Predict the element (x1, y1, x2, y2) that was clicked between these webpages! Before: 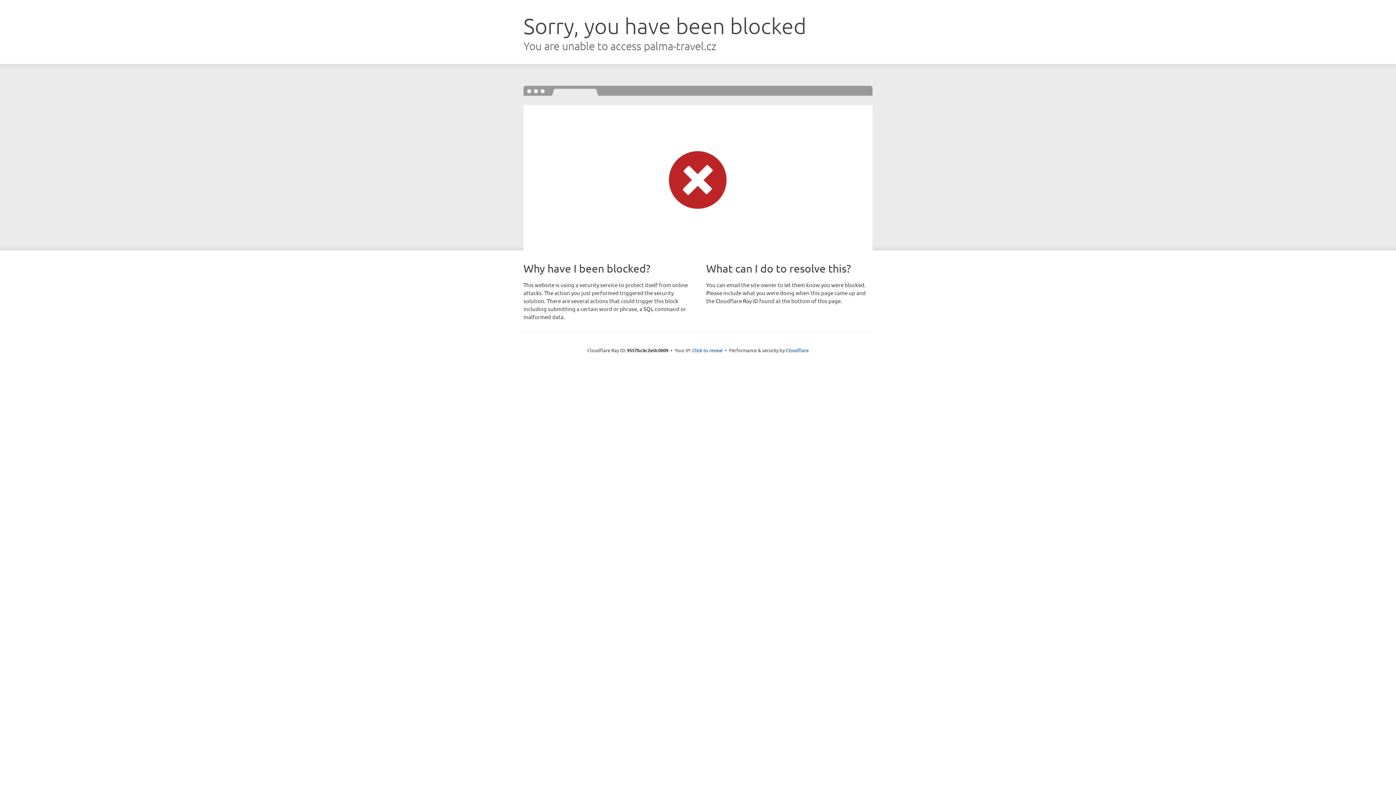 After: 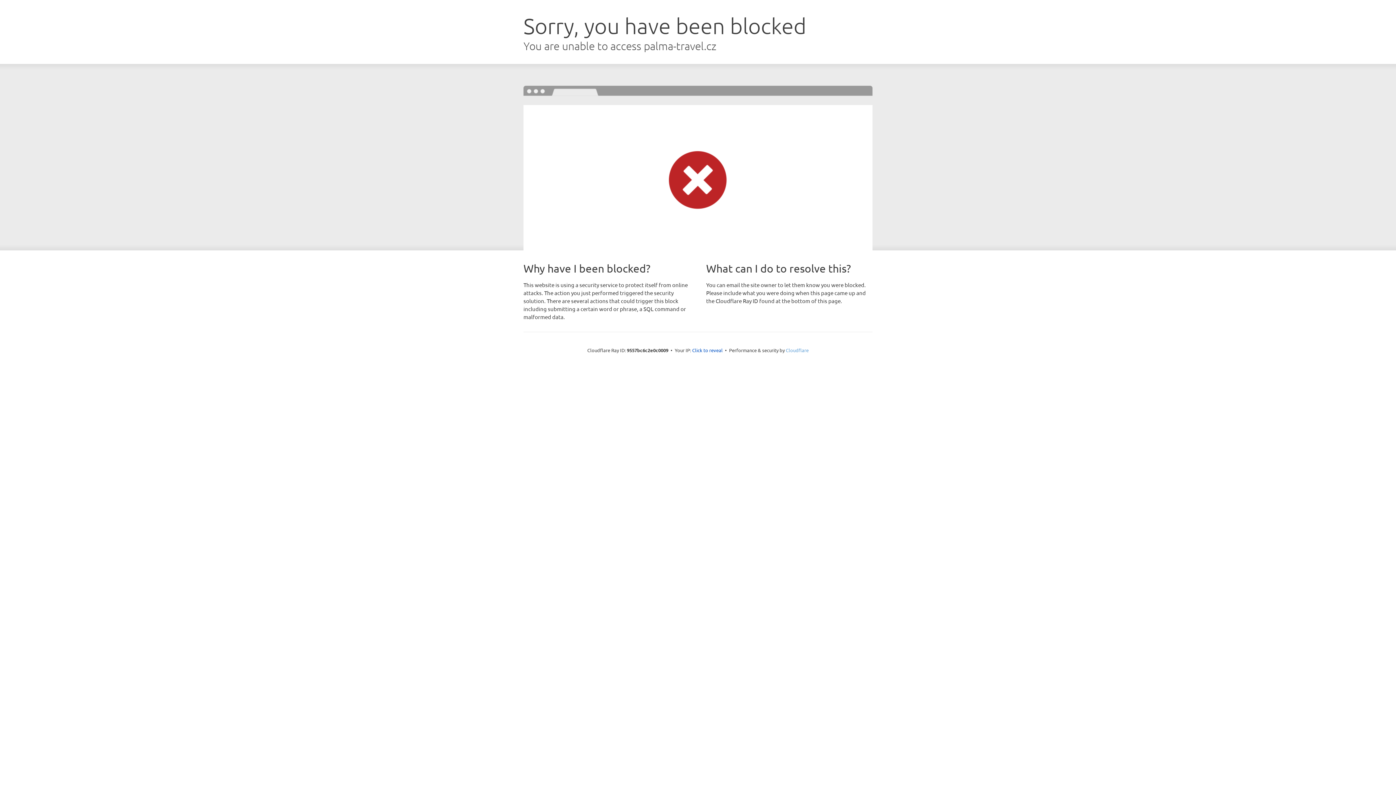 Action: bbox: (786, 347, 808, 353) label: Cloudflare